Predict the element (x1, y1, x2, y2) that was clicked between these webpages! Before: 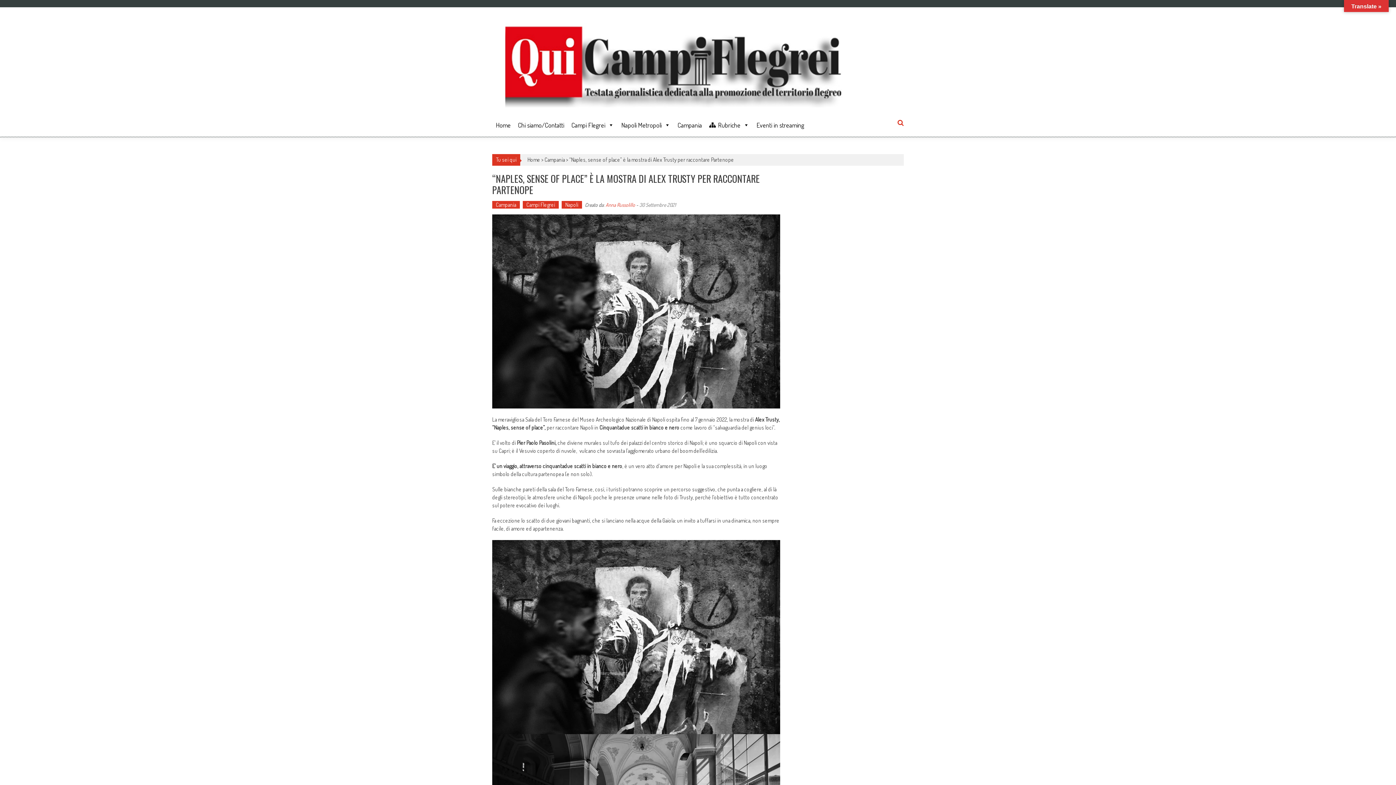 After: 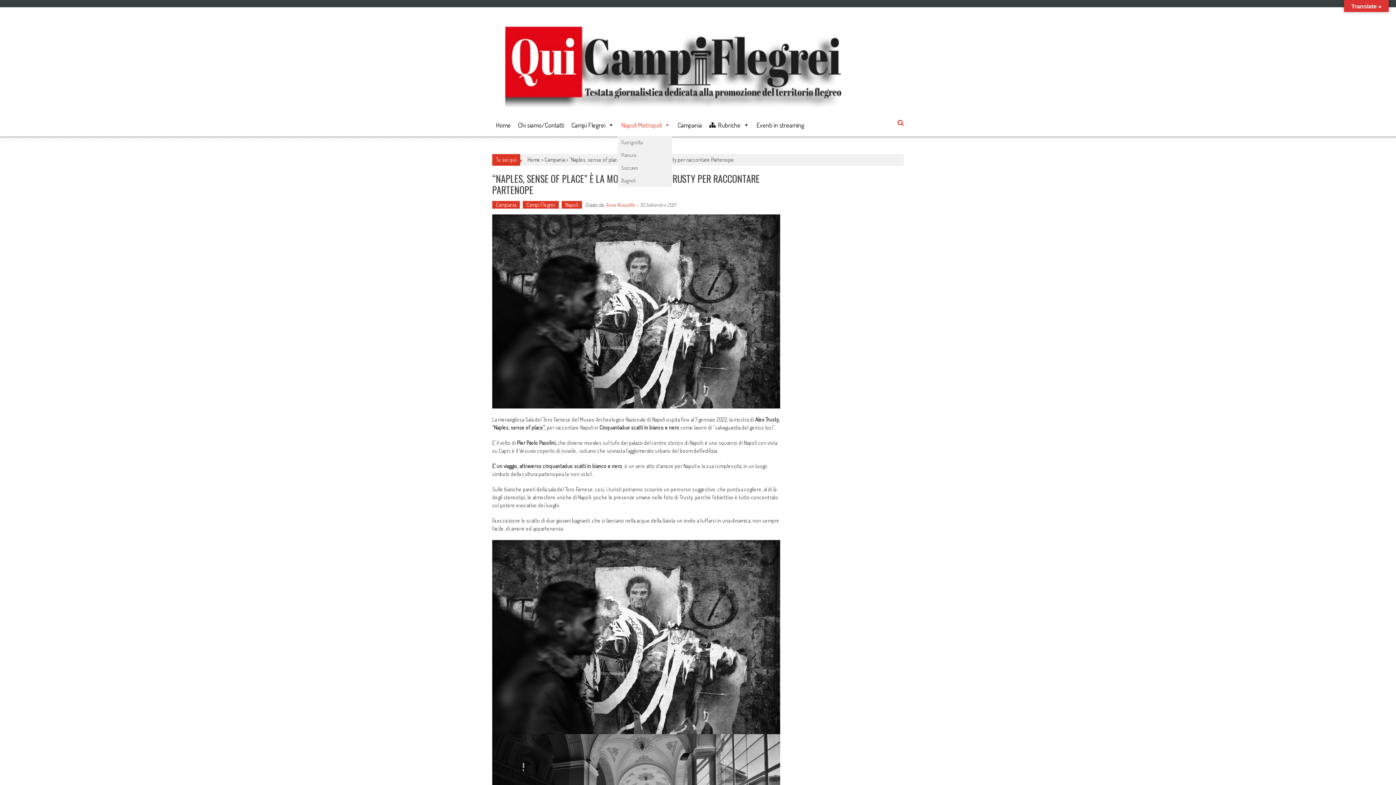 Action: bbox: (617, 114, 674, 136) label: Napoli Metropoli